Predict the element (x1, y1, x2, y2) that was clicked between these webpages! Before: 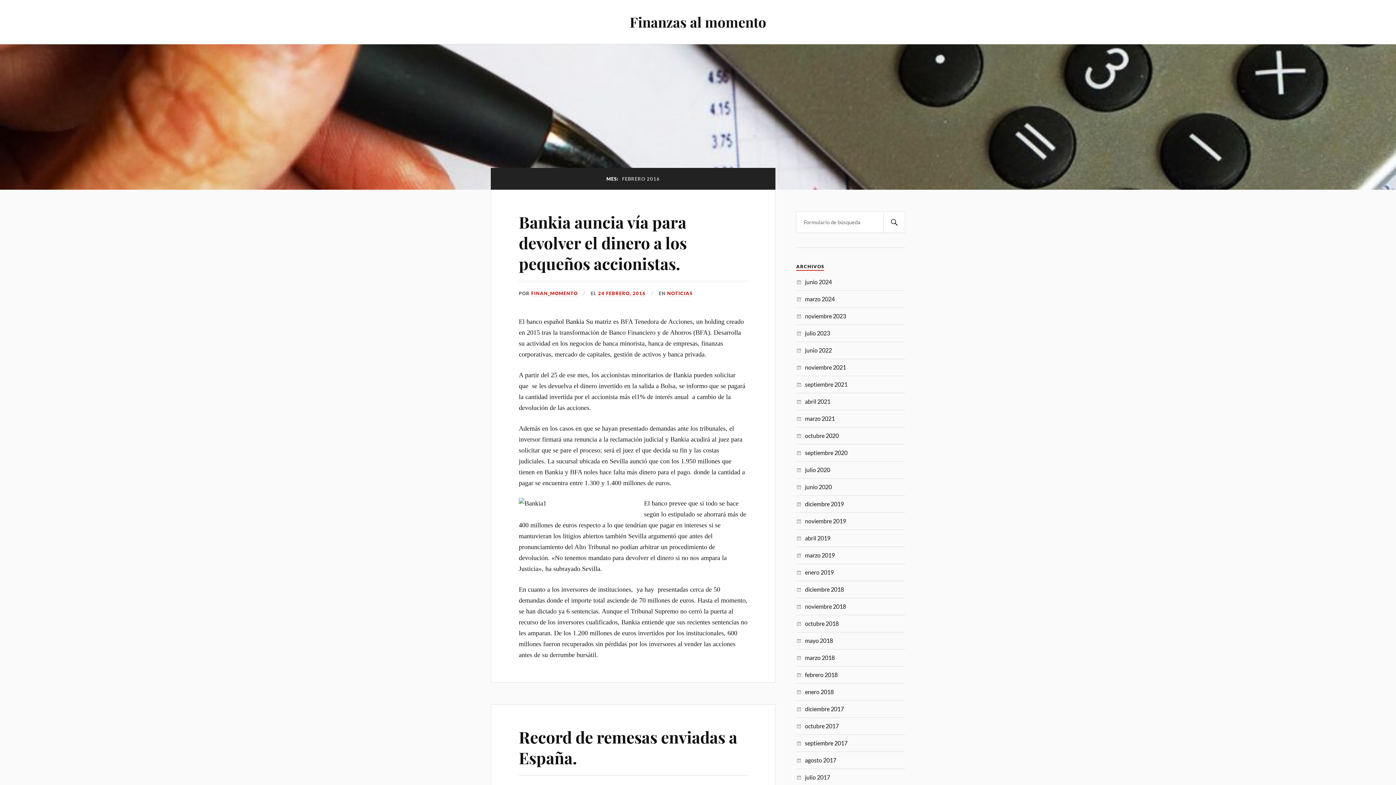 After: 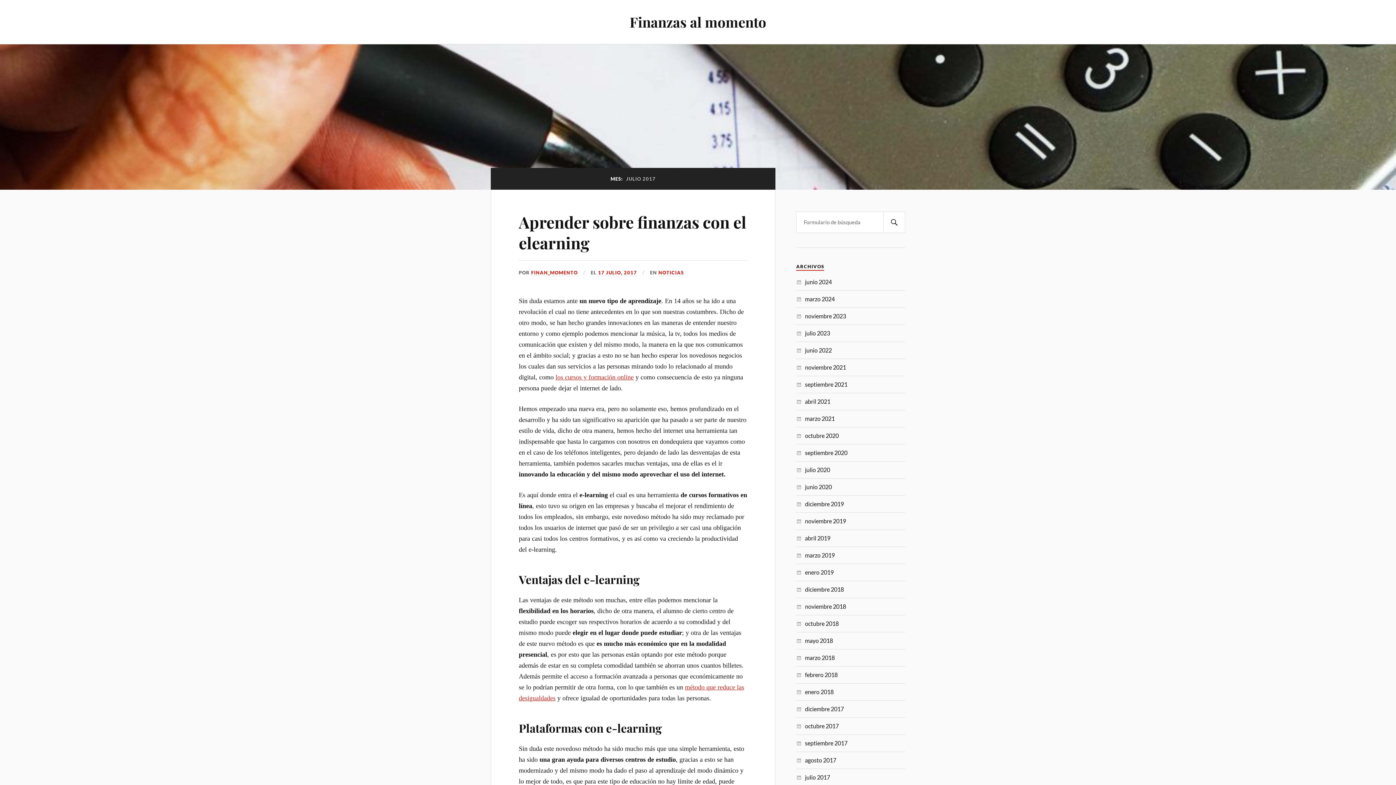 Action: label: julio 2017 bbox: (805, 774, 830, 781)